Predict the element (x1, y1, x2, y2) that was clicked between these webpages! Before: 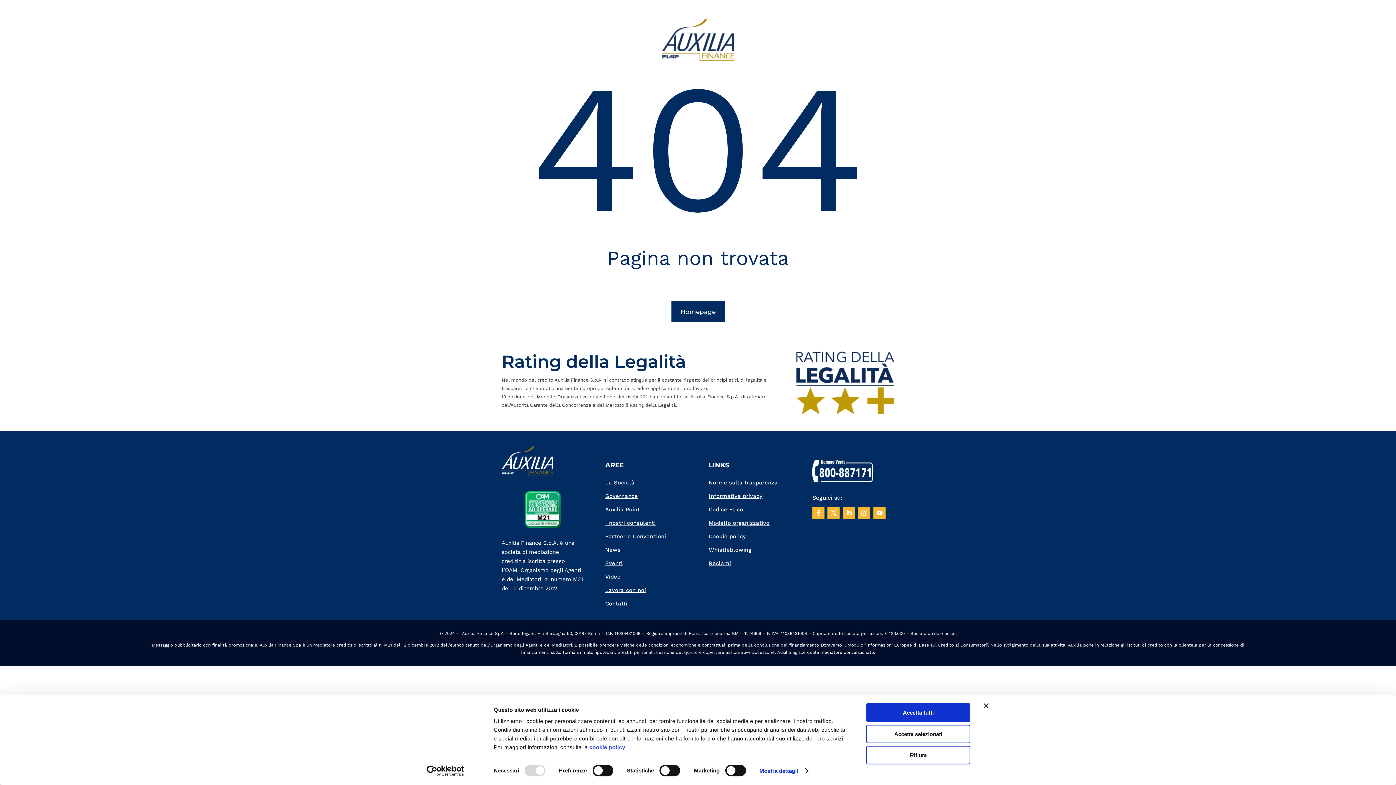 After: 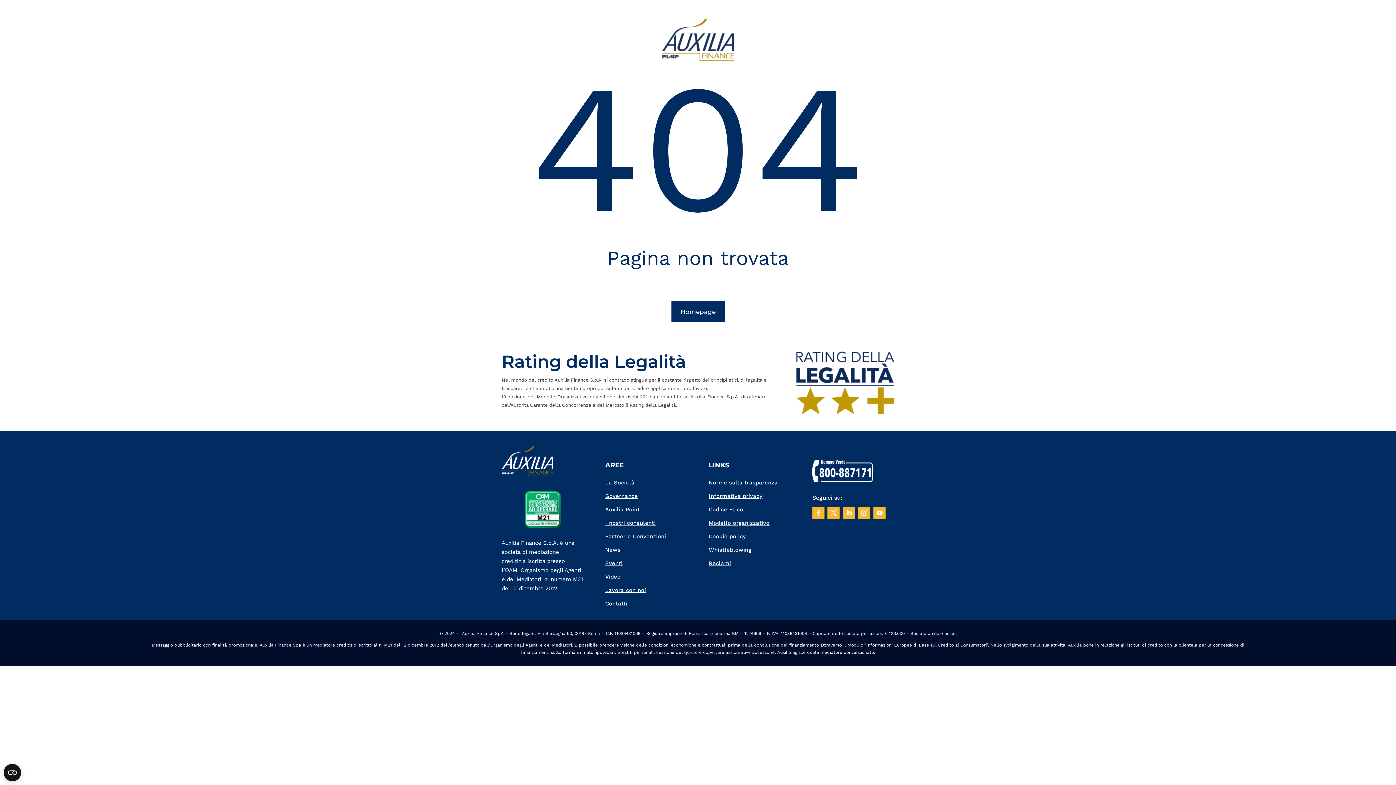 Action: label: Chiudi banner bbox: (984, 703, 989, 708)